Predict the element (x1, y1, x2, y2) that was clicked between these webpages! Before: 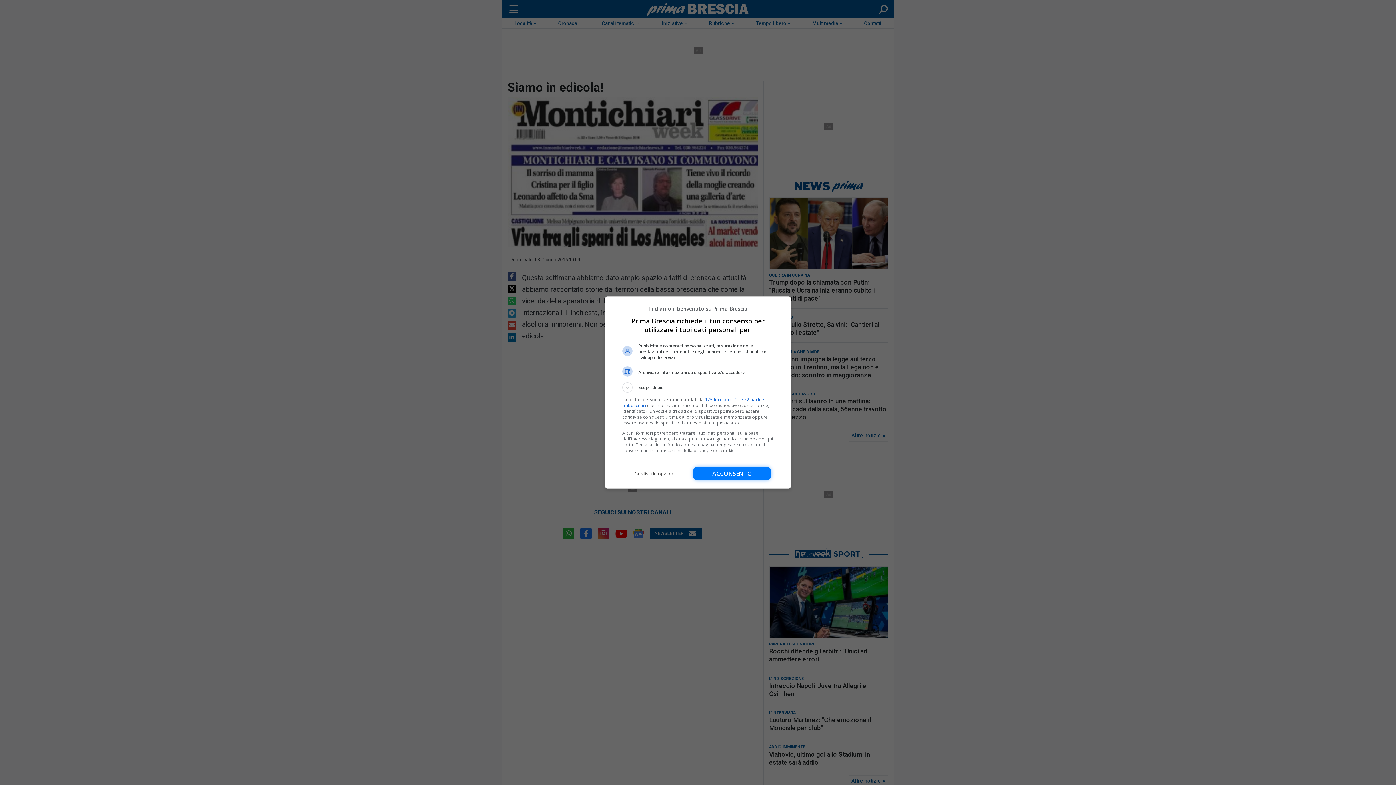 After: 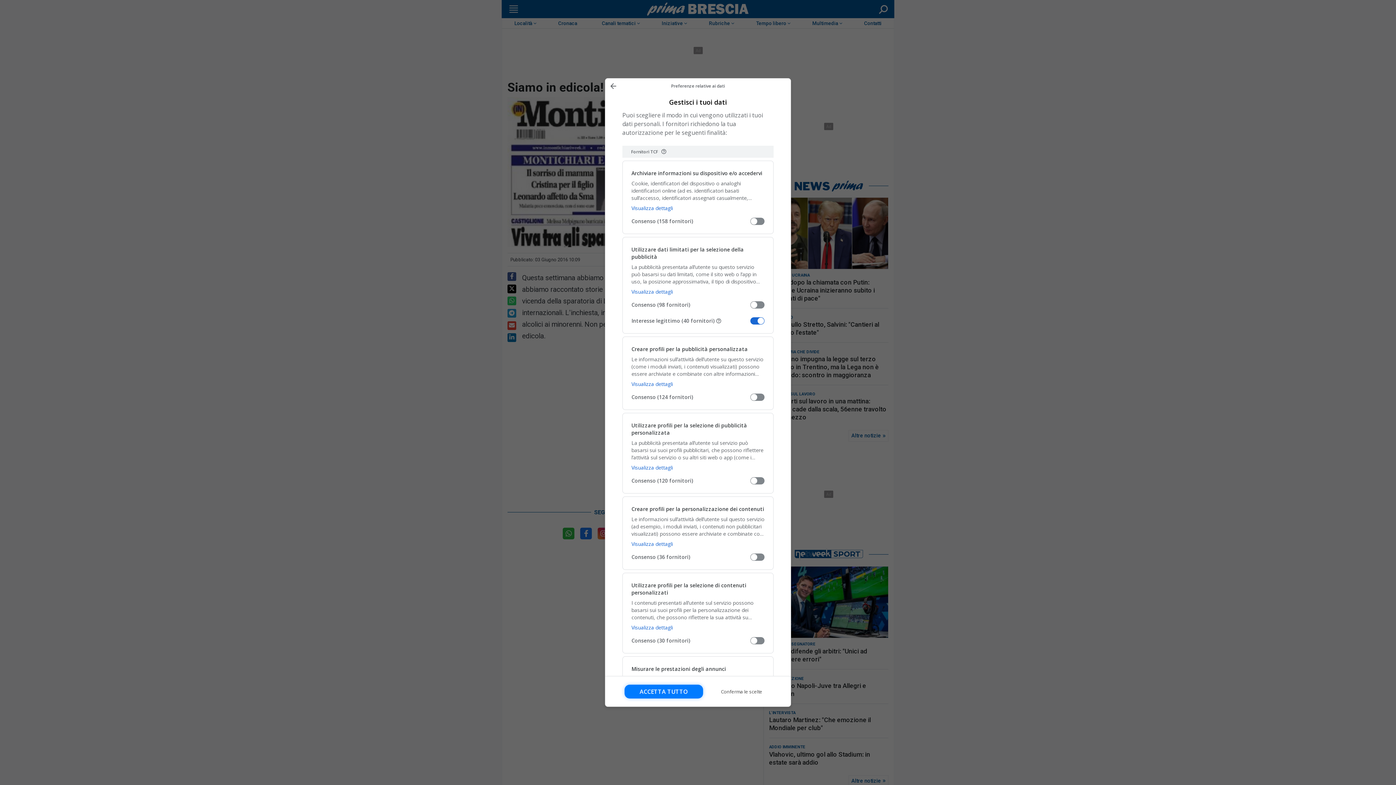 Action: bbox: (622, 466, 686, 480) label: Gestisci le opzioni